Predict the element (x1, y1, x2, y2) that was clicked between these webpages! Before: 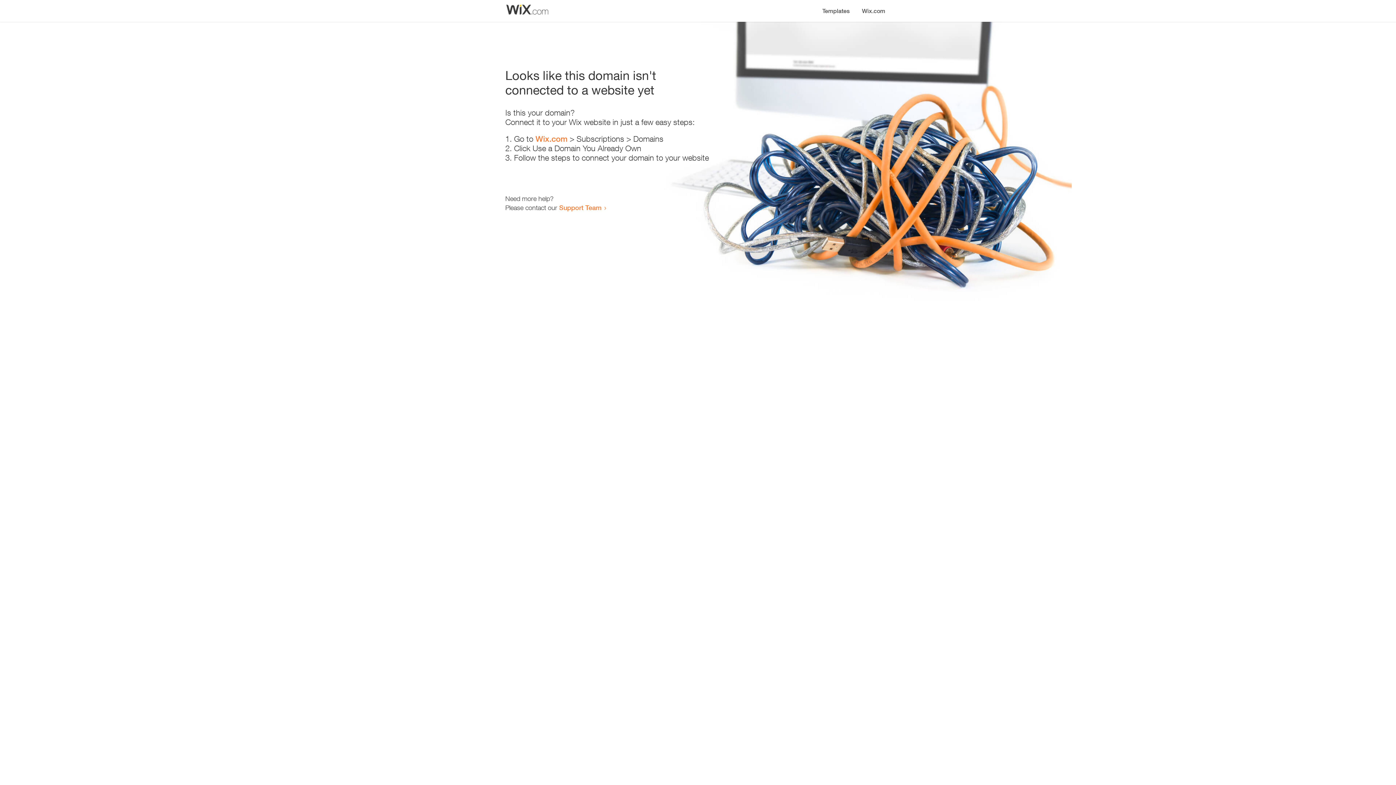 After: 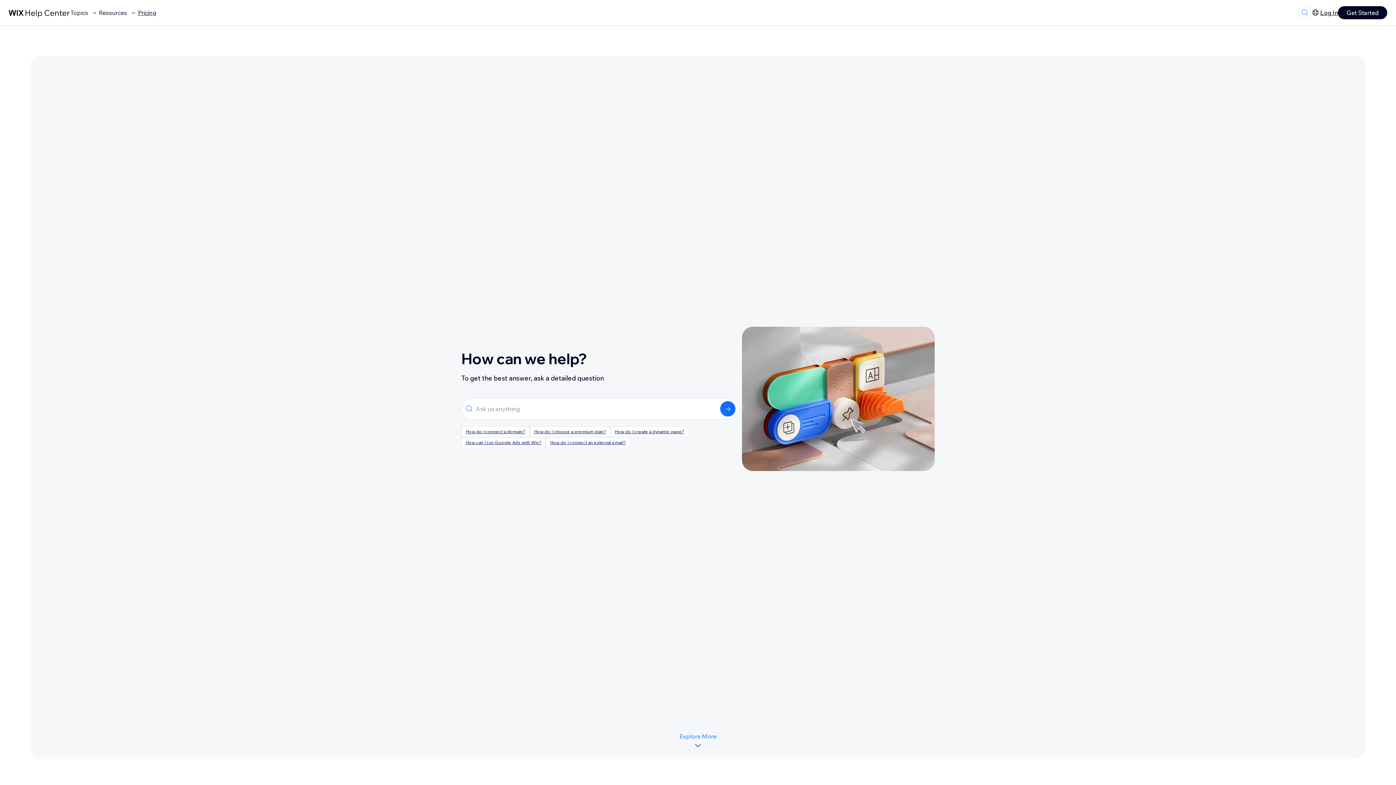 Action: label: Support Team bbox: (559, 203, 601, 211)